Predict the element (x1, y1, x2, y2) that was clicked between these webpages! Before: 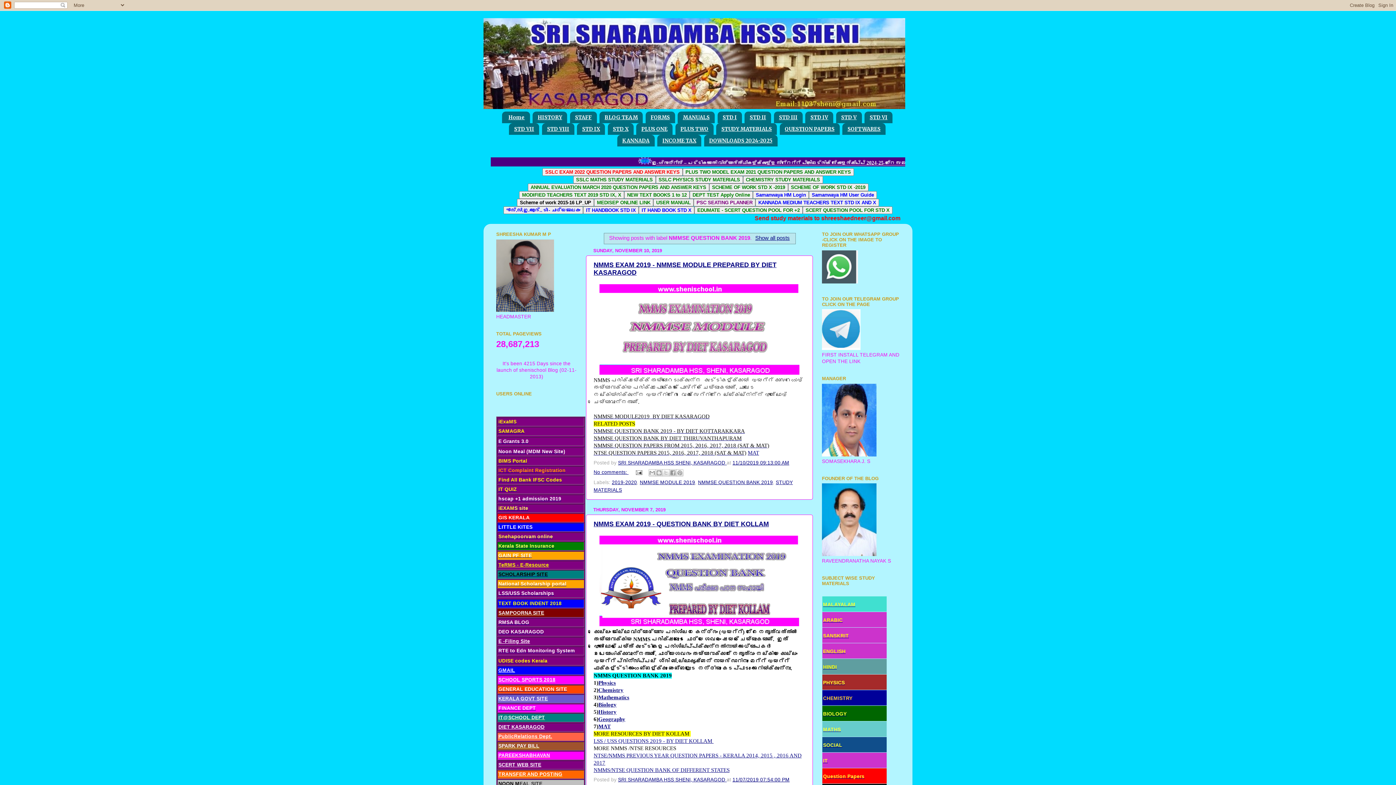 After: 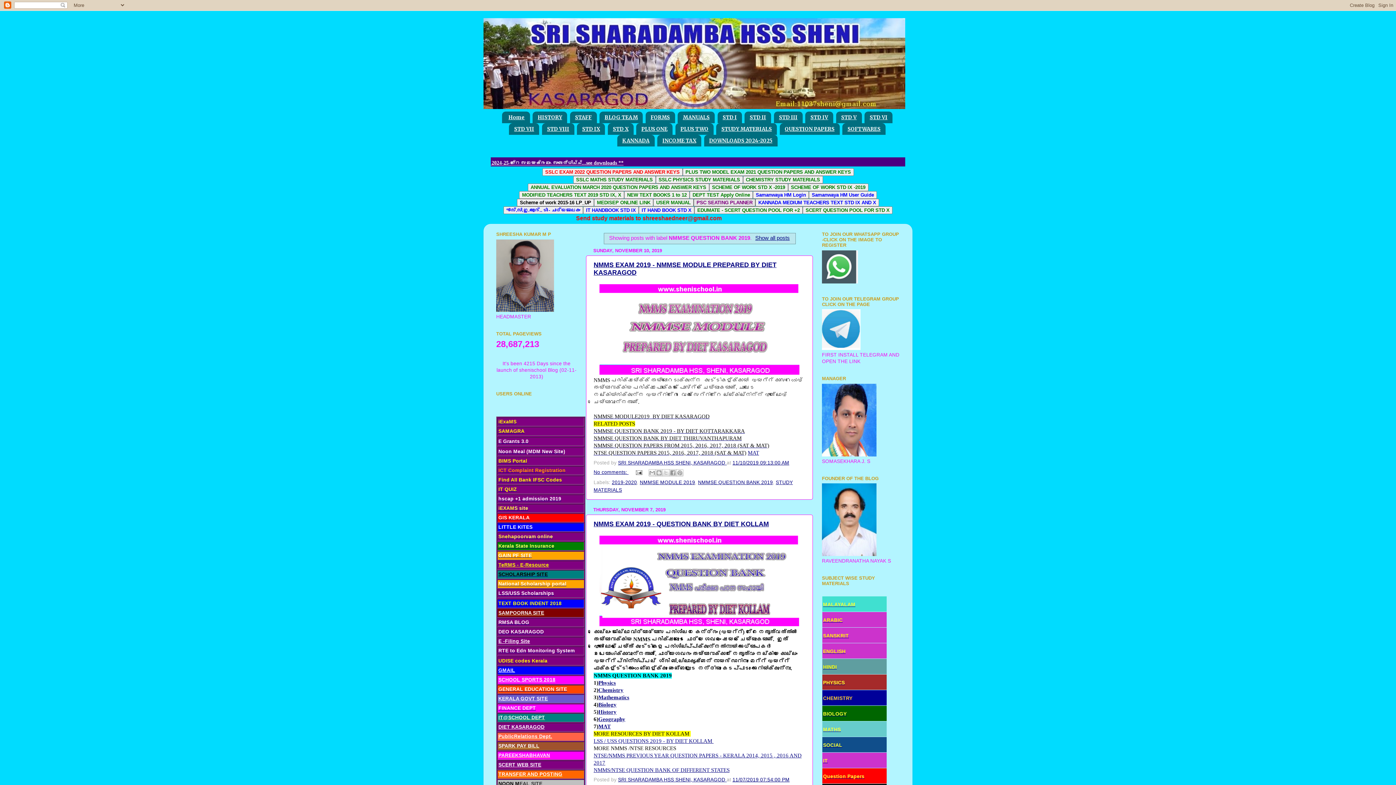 Action: label: PSC SEATING PLANNER bbox: (693, 199, 755, 205)